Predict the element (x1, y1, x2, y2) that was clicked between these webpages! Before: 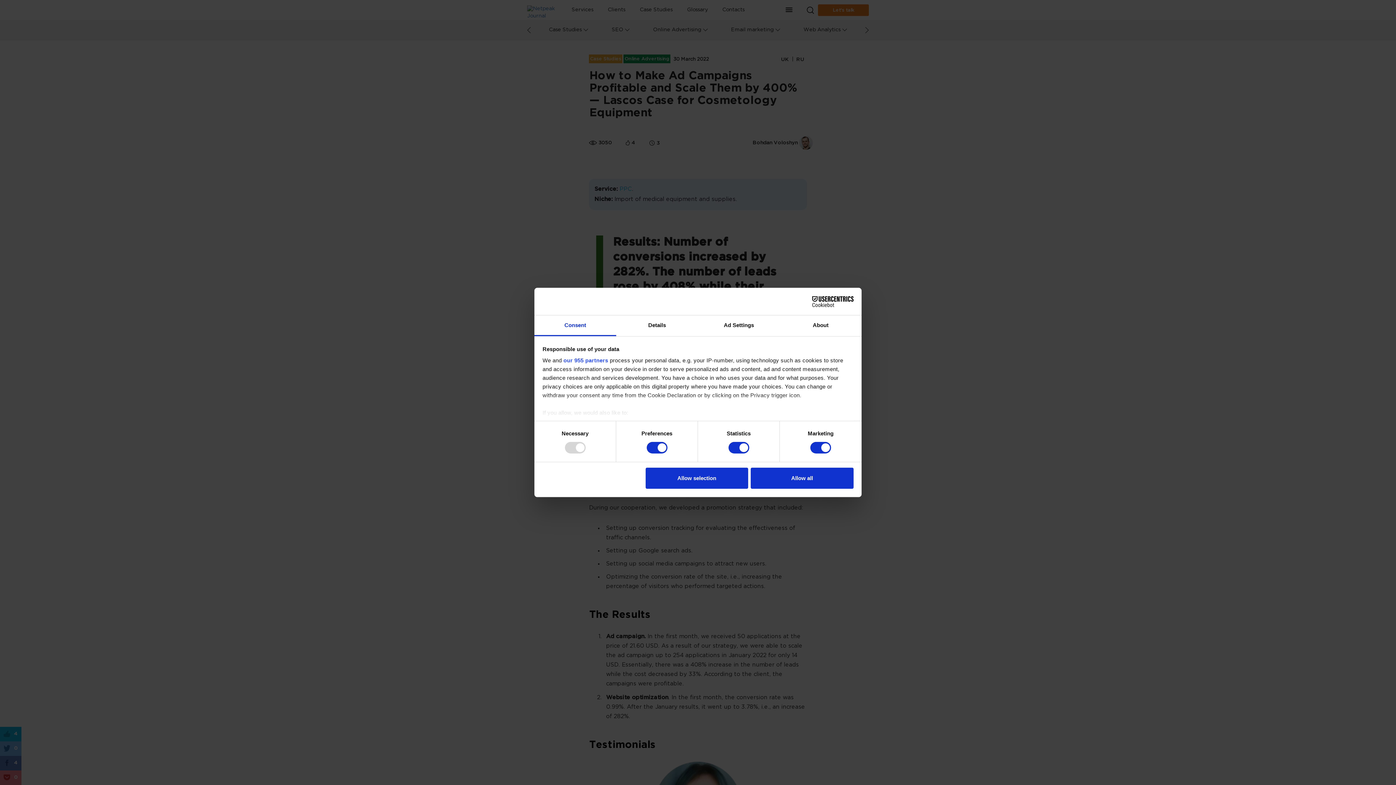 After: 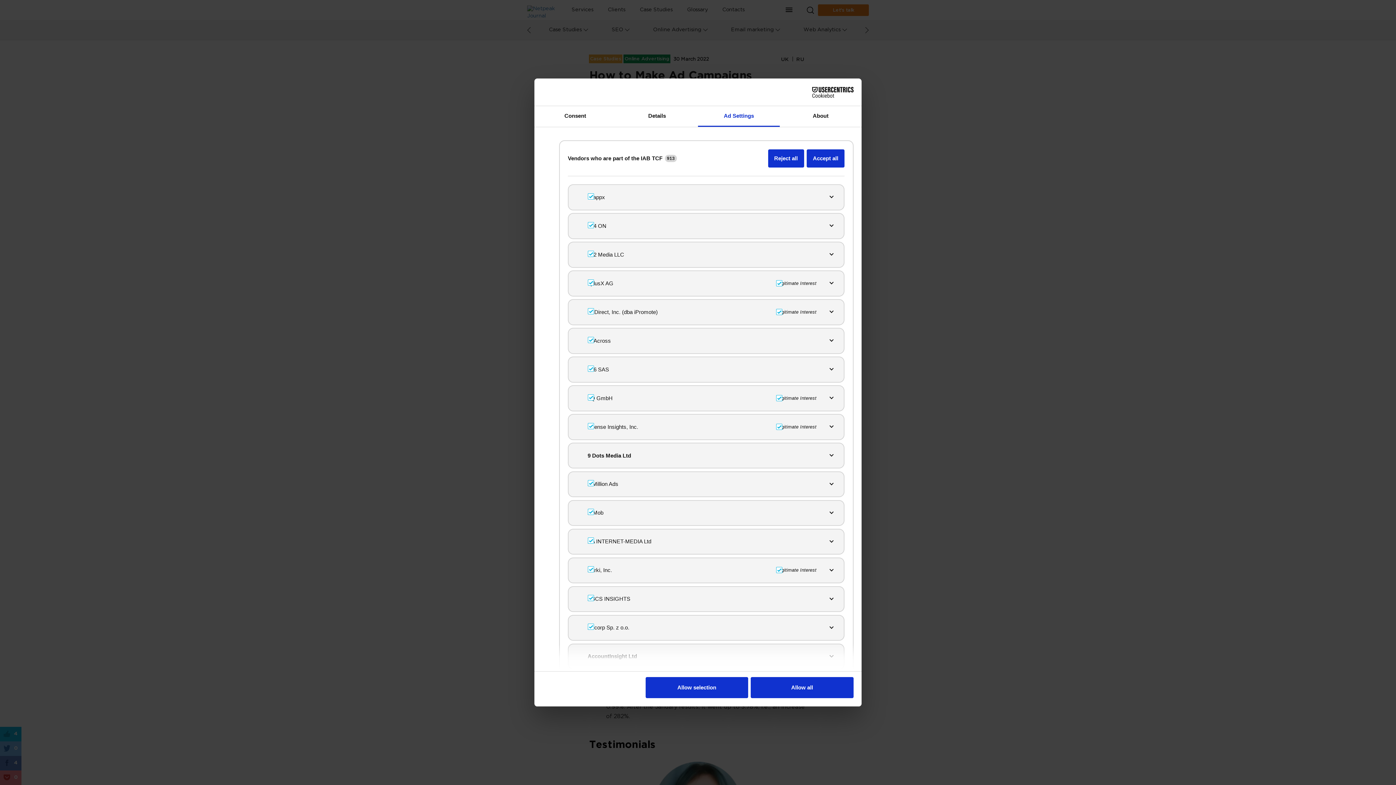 Action: bbox: (563, 357, 608, 363) label: our 955 partners